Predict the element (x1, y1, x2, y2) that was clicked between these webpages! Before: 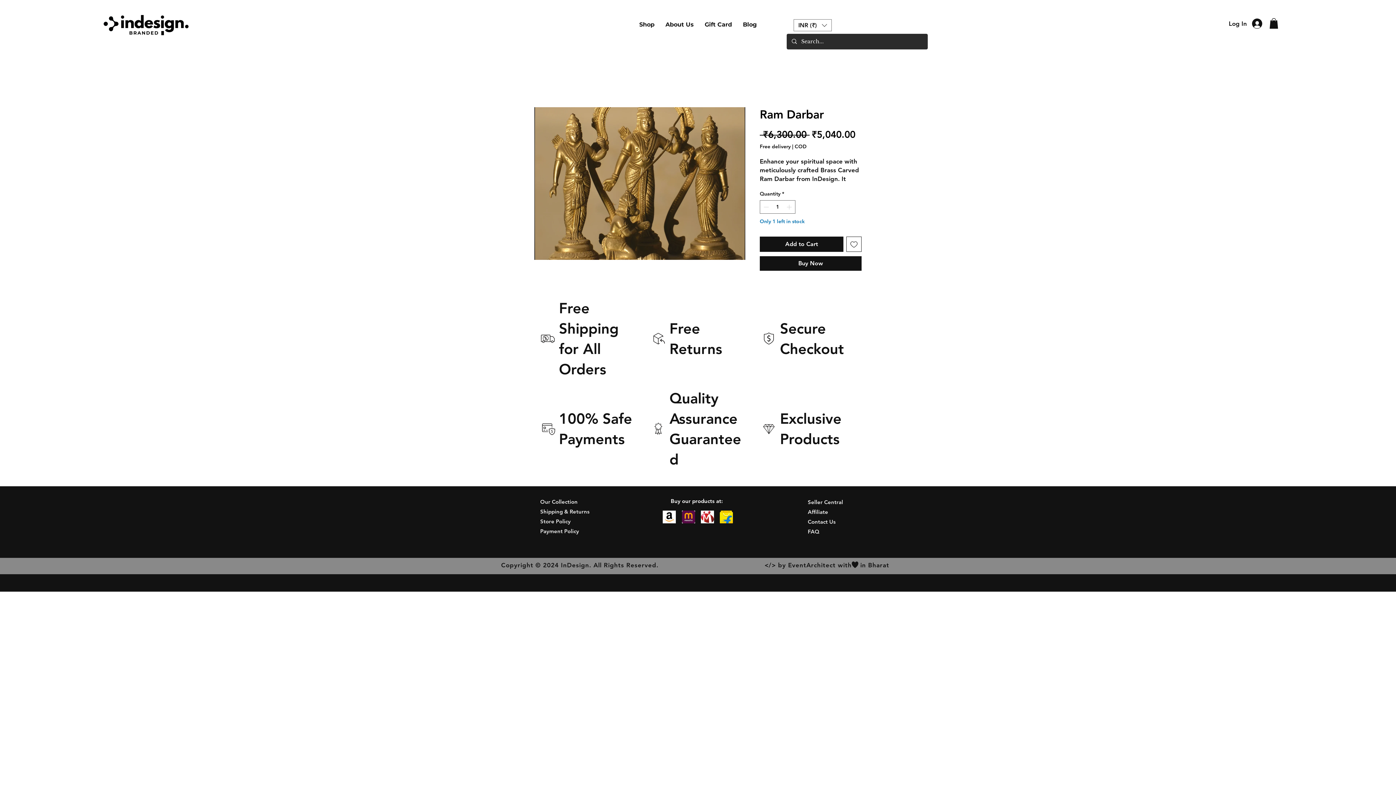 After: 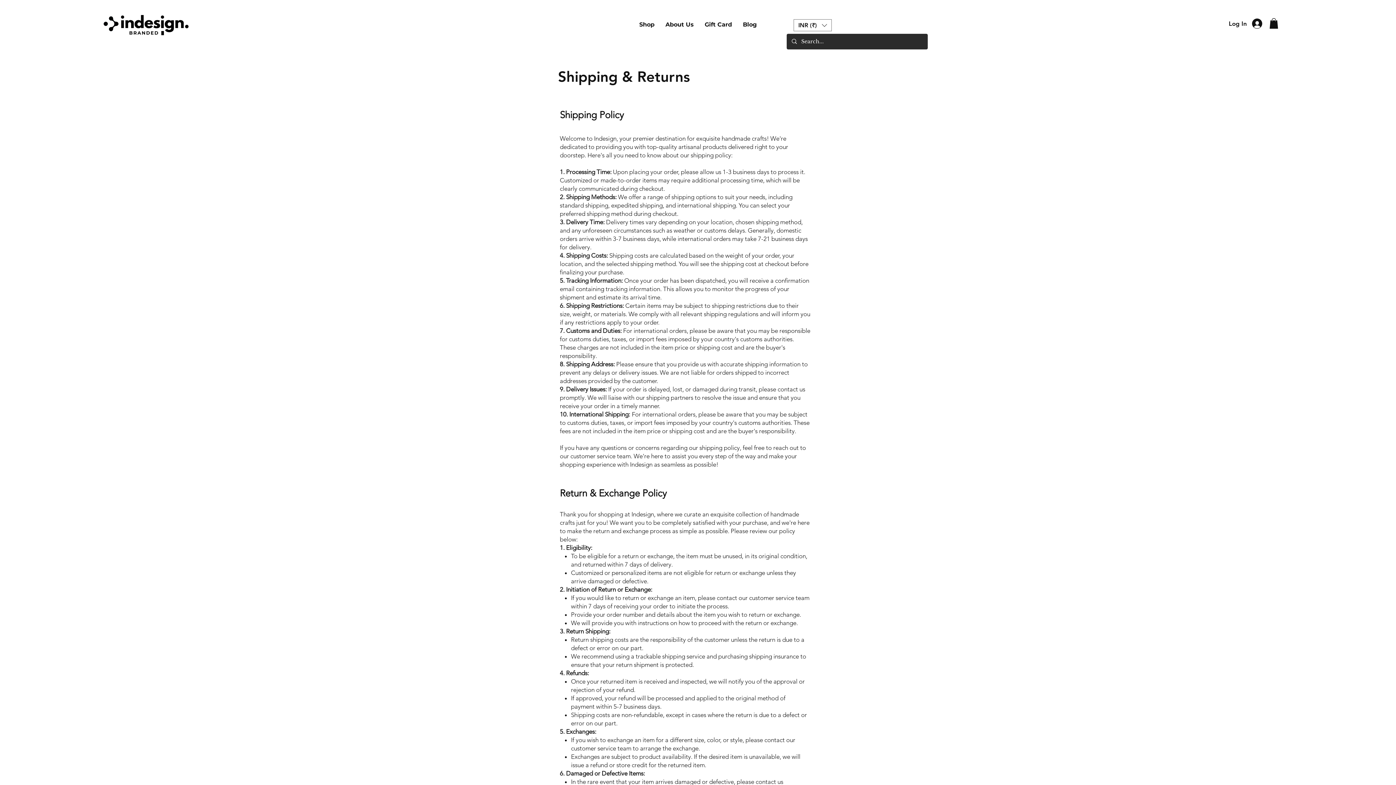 Action: bbox: (540, 508, 589, 515) label: Shipping & Returns